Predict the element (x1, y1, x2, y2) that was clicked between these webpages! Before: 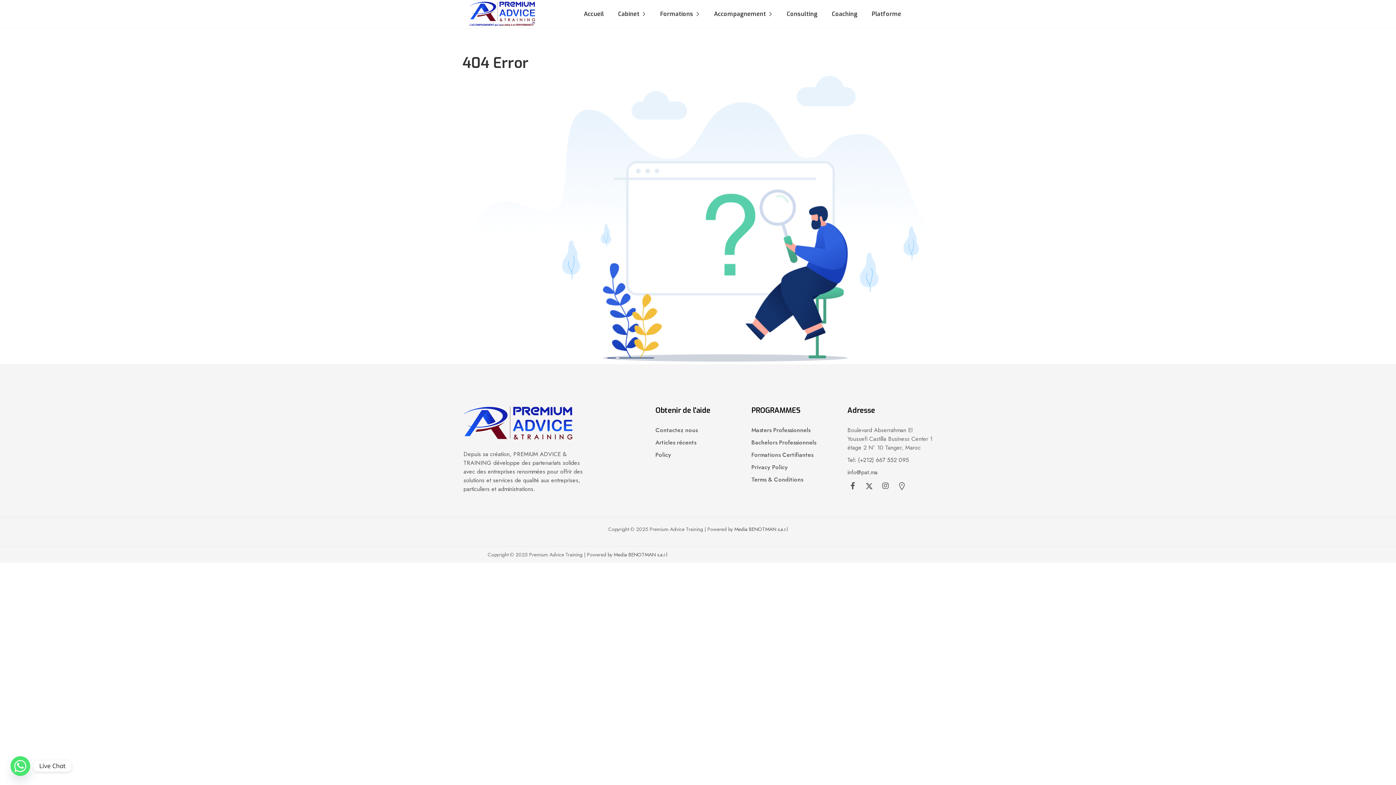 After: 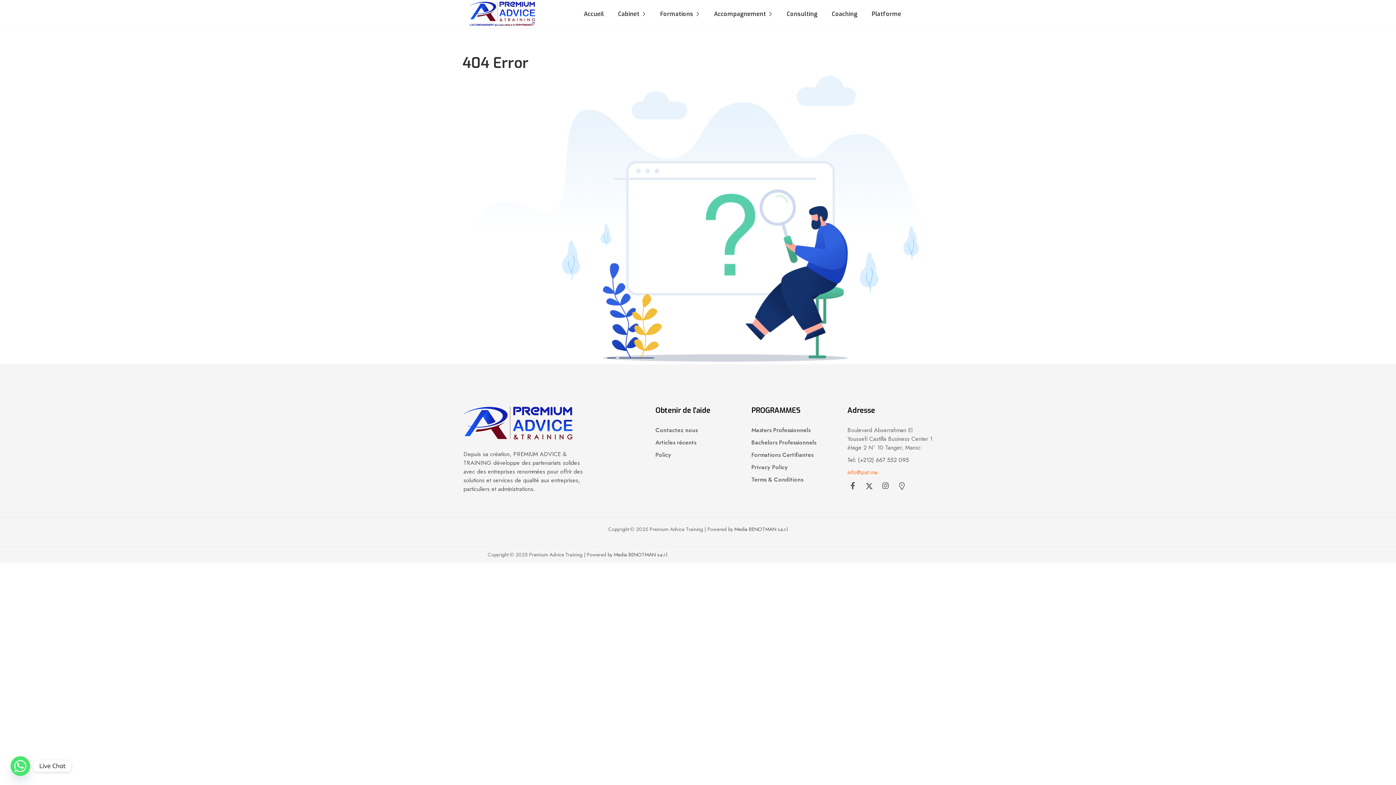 Action: label: info@pat.ma bbox: (847, 468, 877, 476)